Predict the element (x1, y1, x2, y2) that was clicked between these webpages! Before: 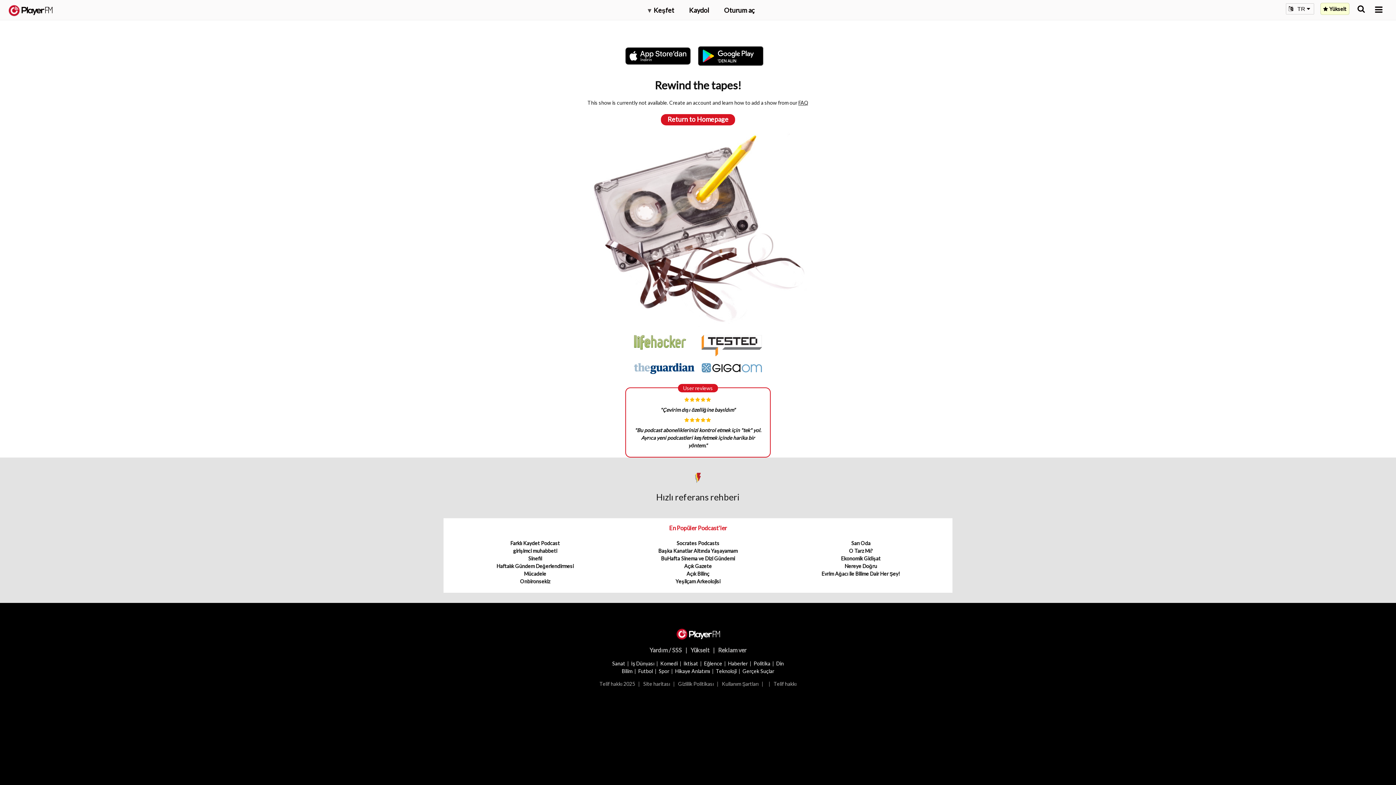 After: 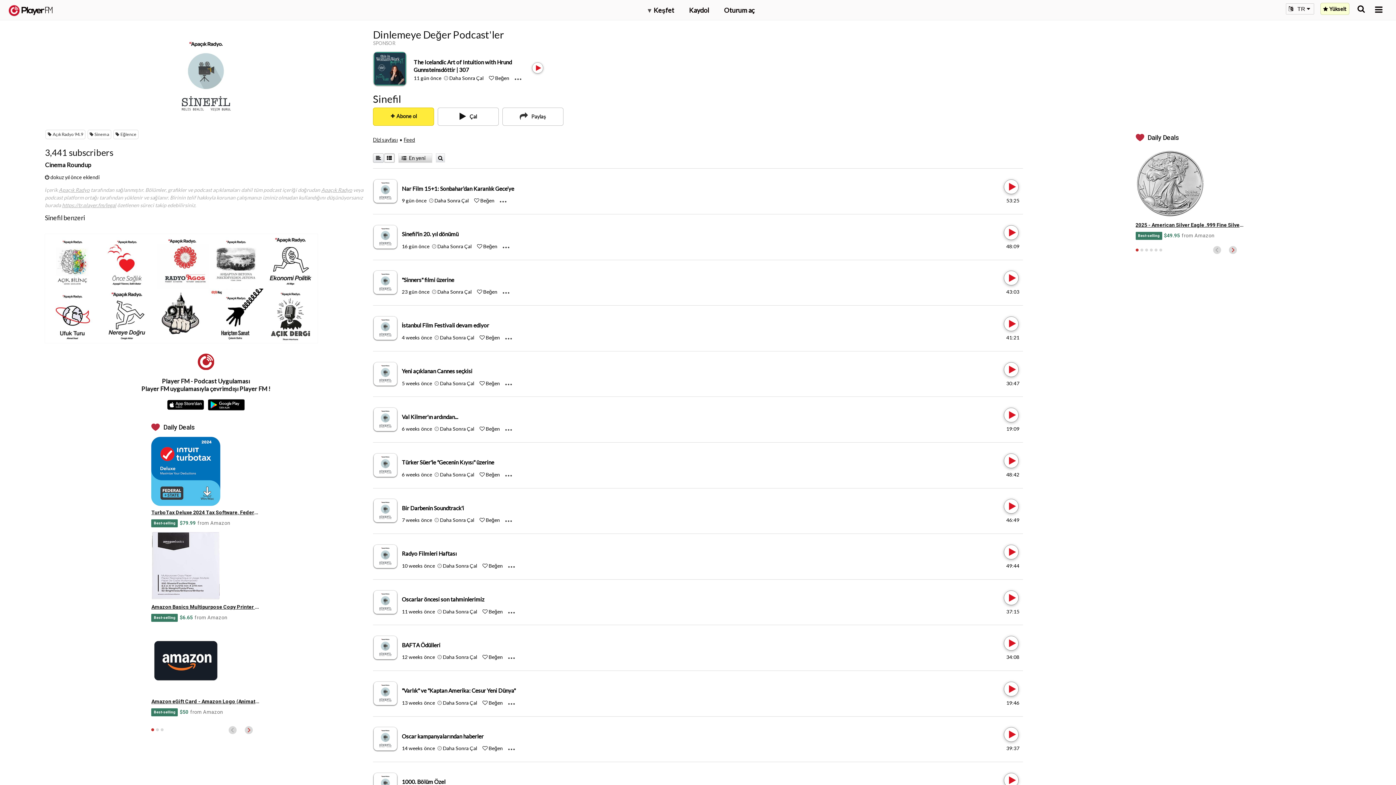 Action: label: Sinefil bbox: (528, 555, 542, 561)